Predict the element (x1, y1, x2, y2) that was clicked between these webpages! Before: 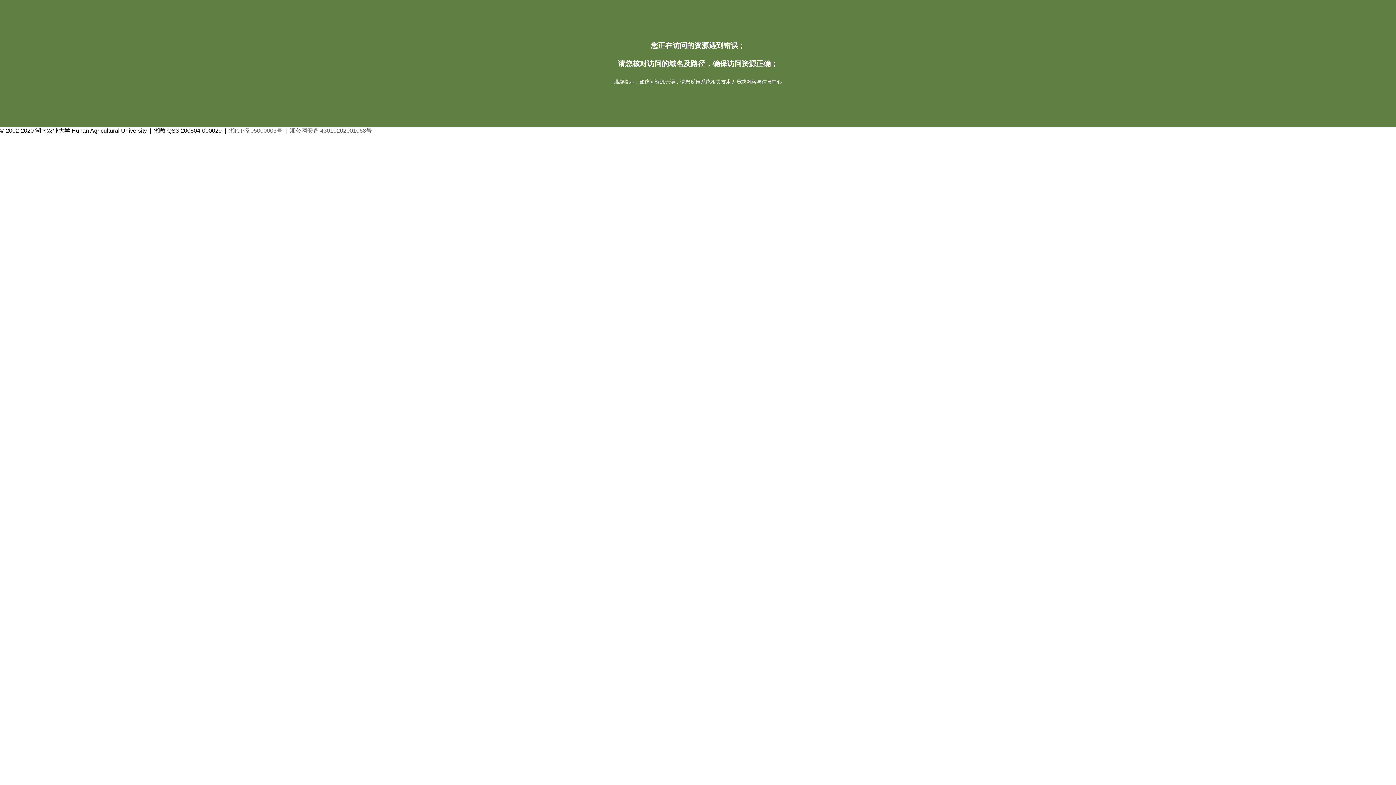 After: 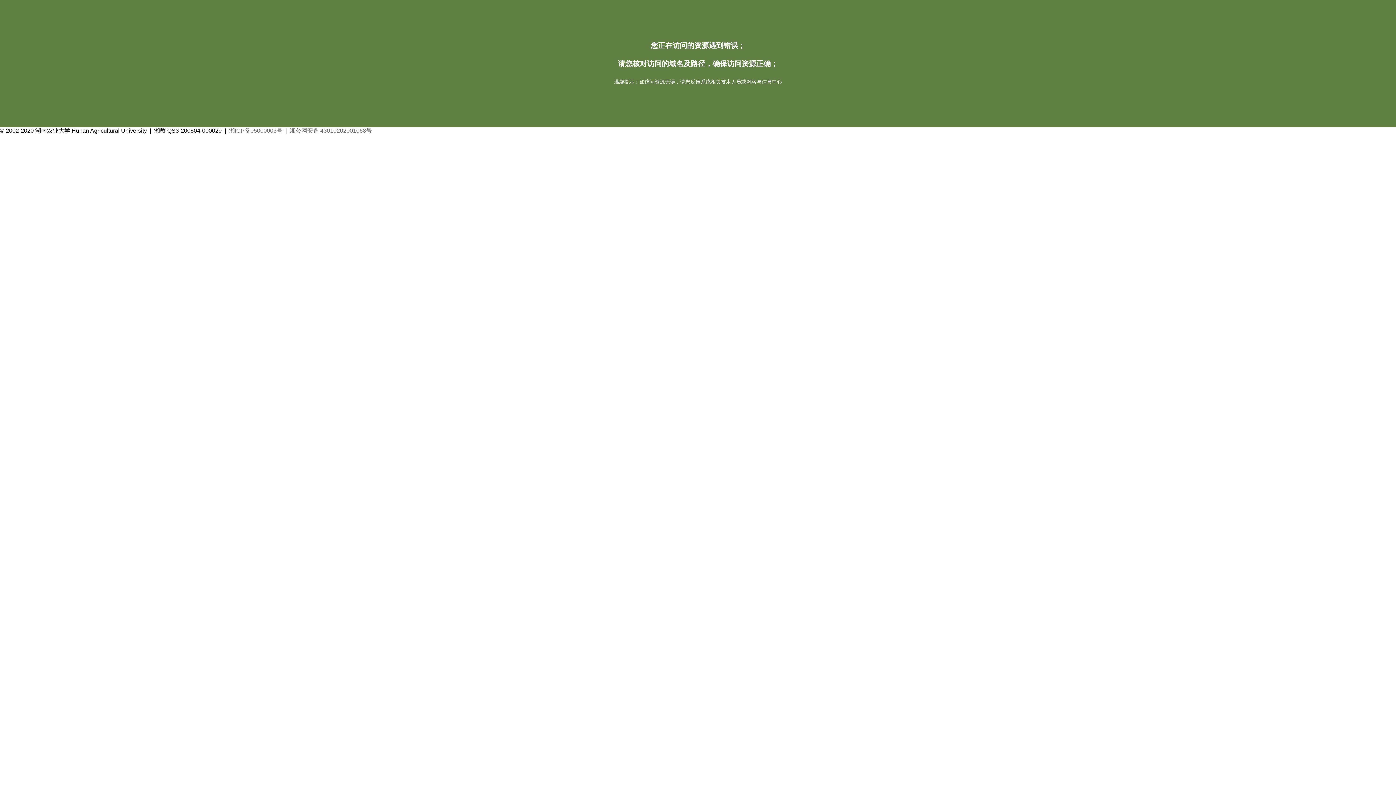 Action: bbox: (289, 127, 372, 133) label: 湘公网安备 43010202001068号